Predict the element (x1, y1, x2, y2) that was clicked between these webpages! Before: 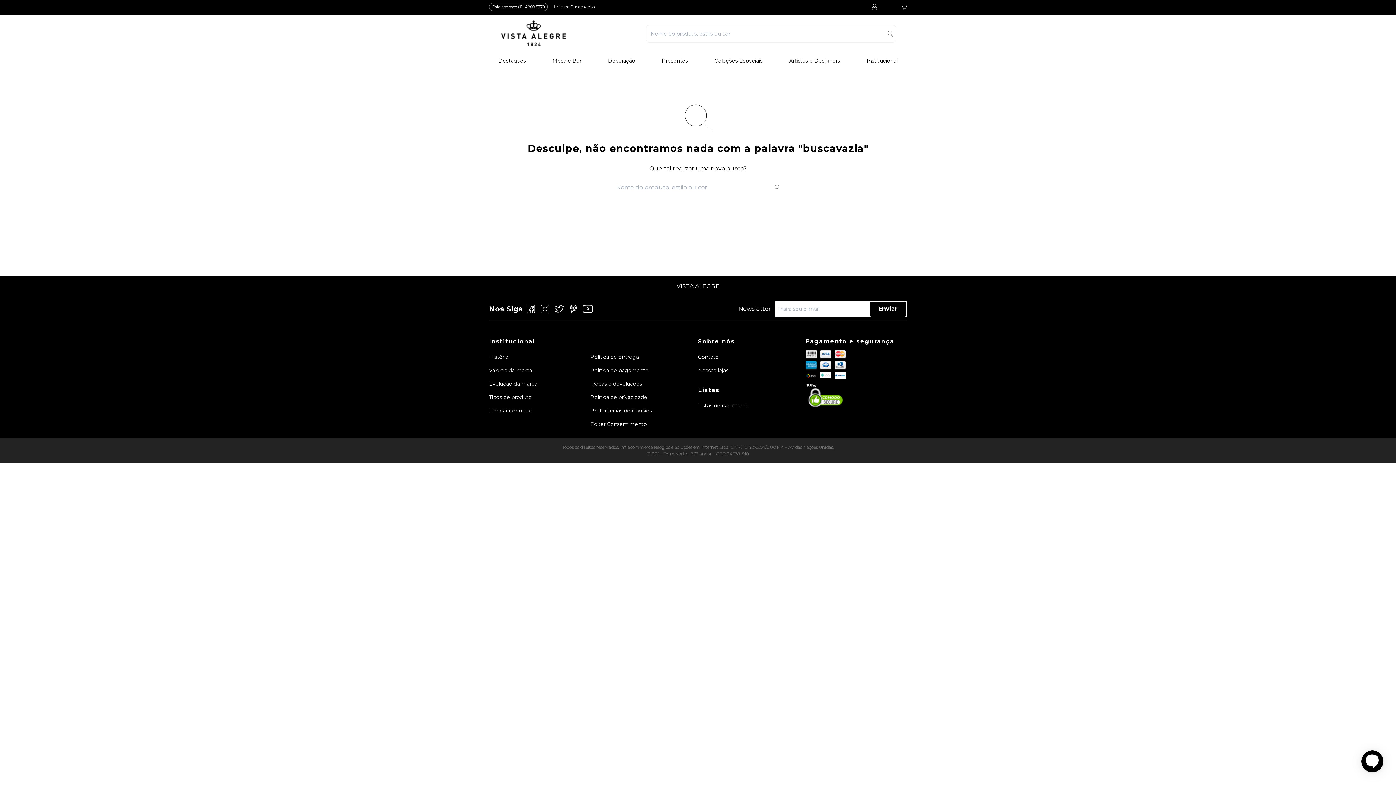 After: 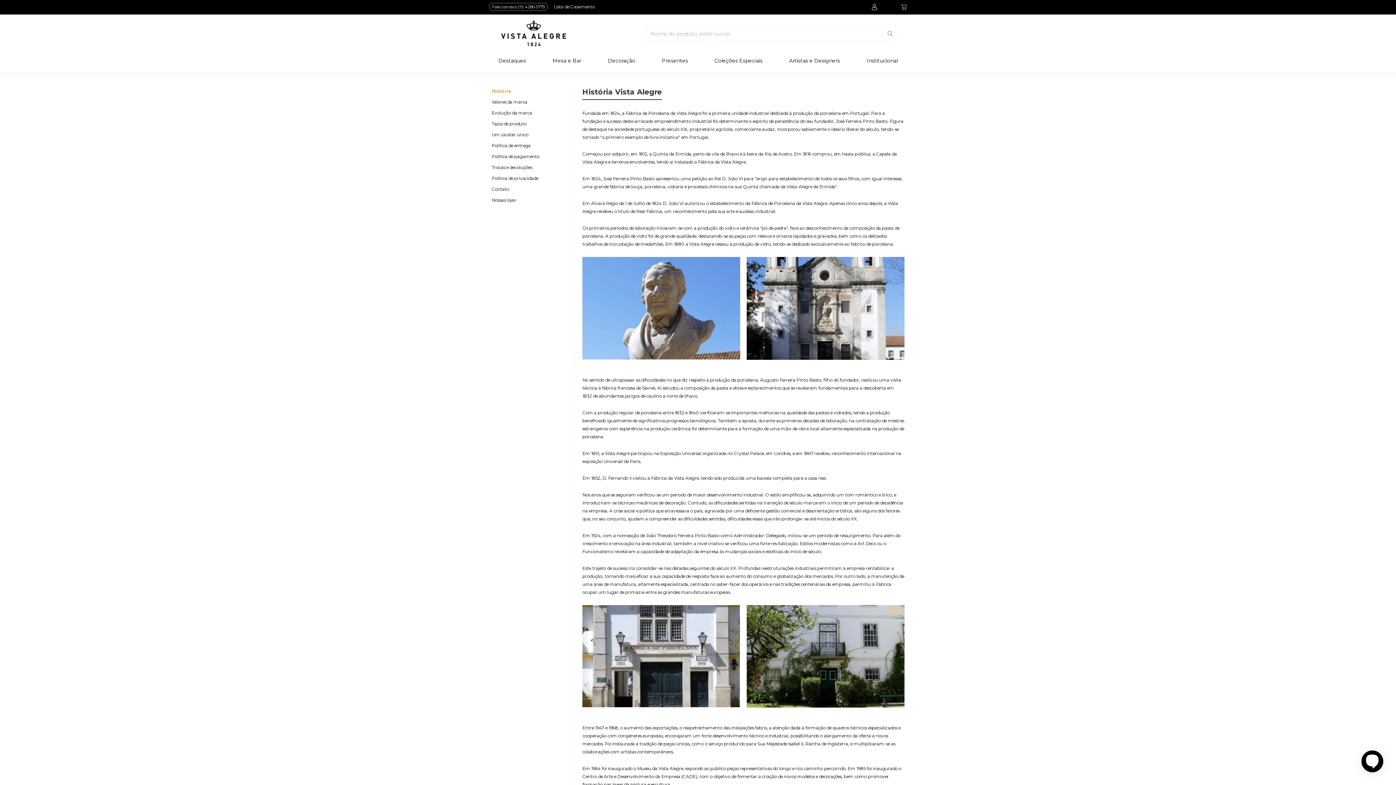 Action: bbox: (489, 350, 590, 364) label: História